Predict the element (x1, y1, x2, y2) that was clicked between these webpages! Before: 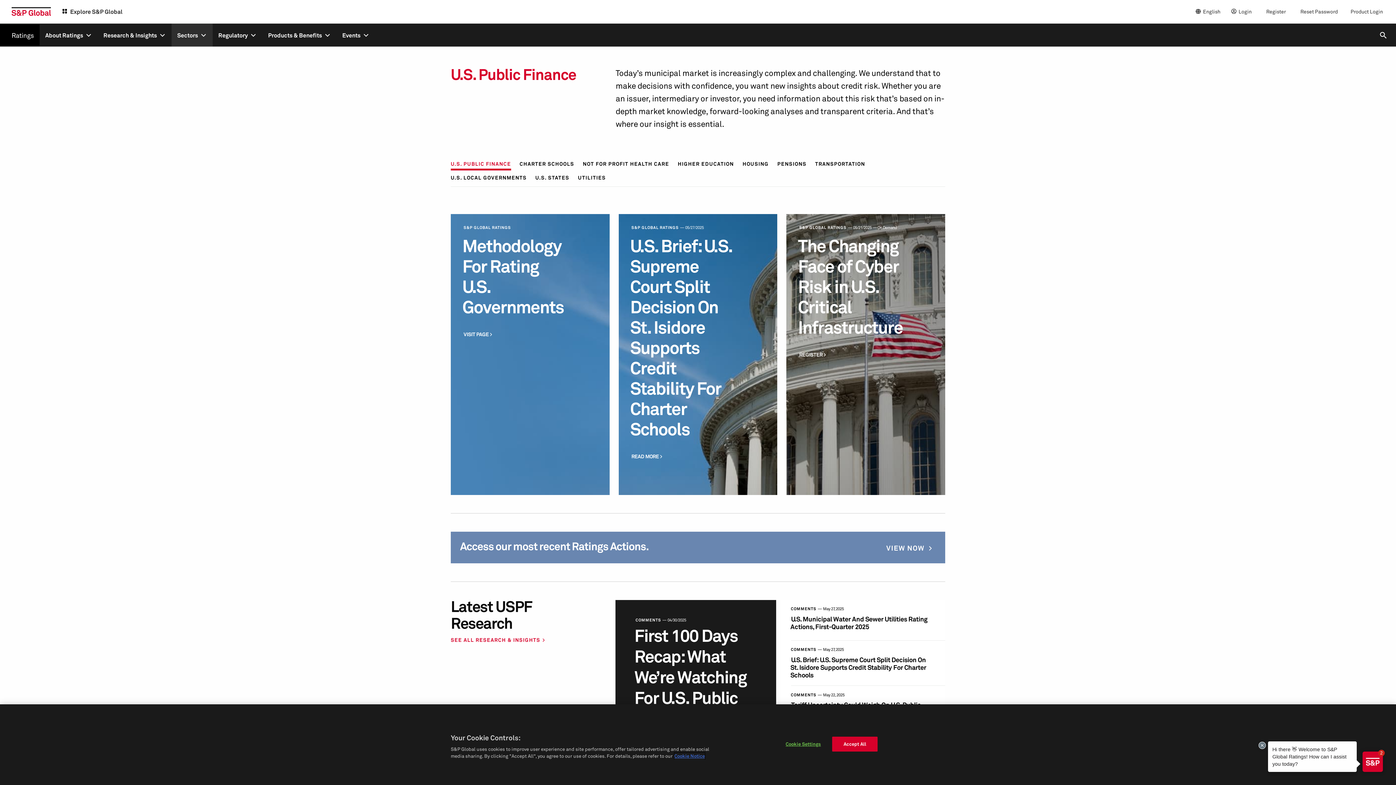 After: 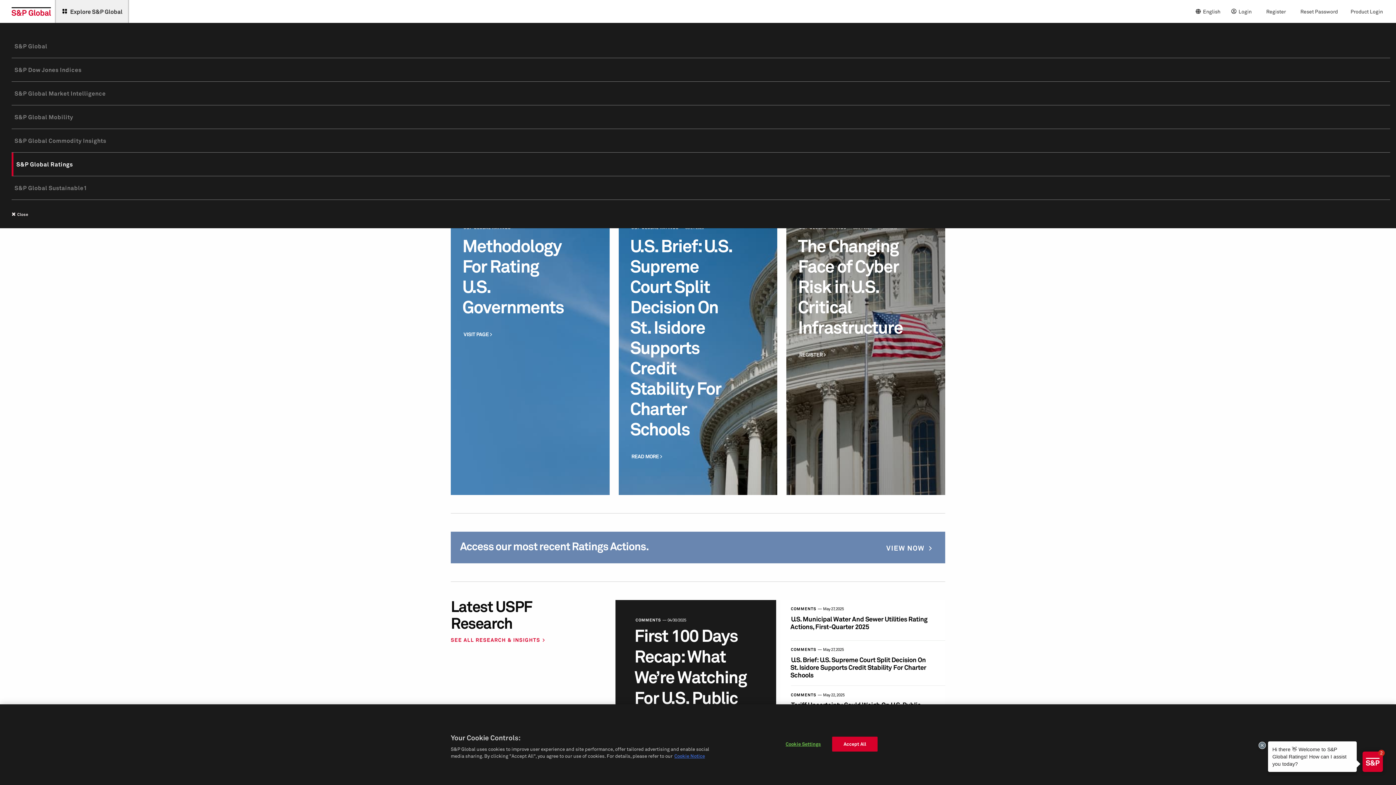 Action: bbox: (56, 0, 128, 23) label: Explore S&P Global